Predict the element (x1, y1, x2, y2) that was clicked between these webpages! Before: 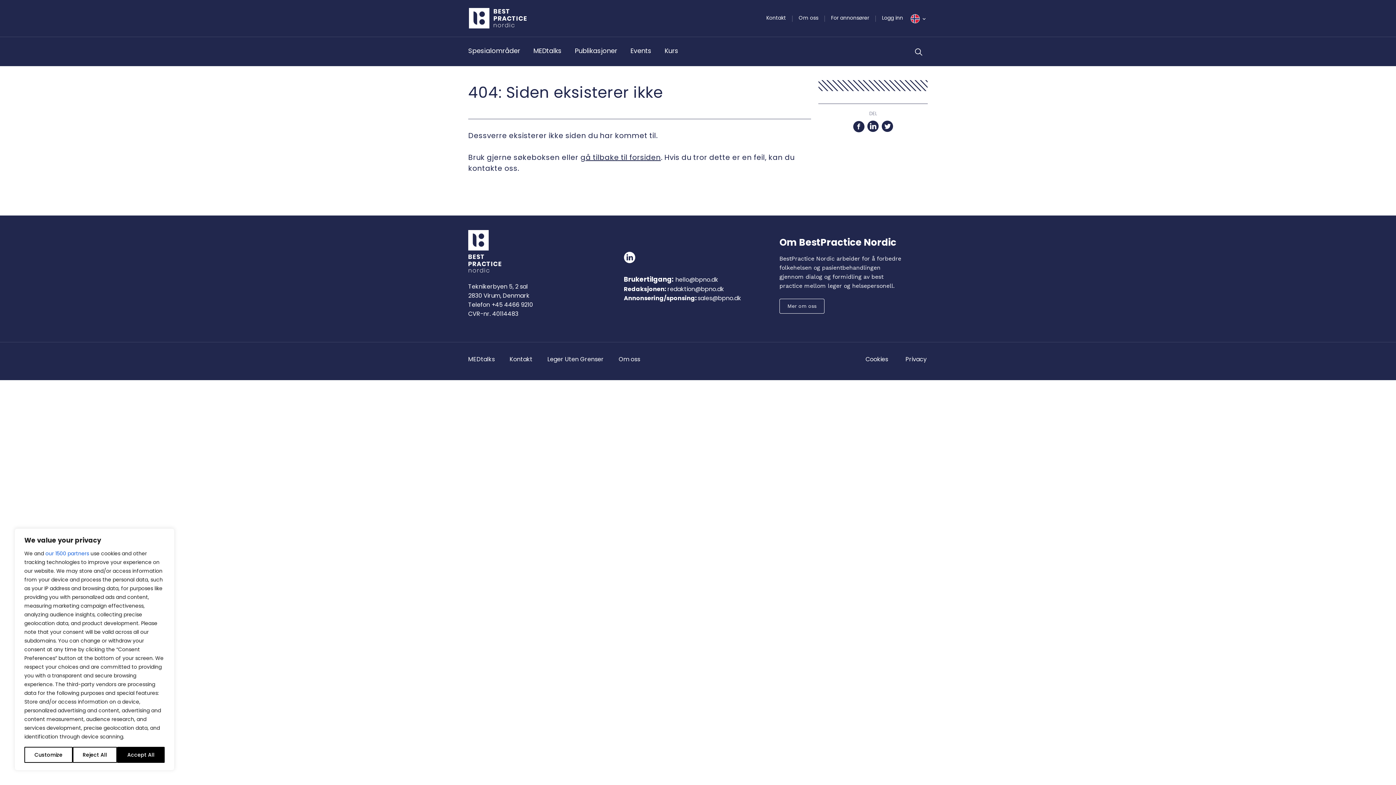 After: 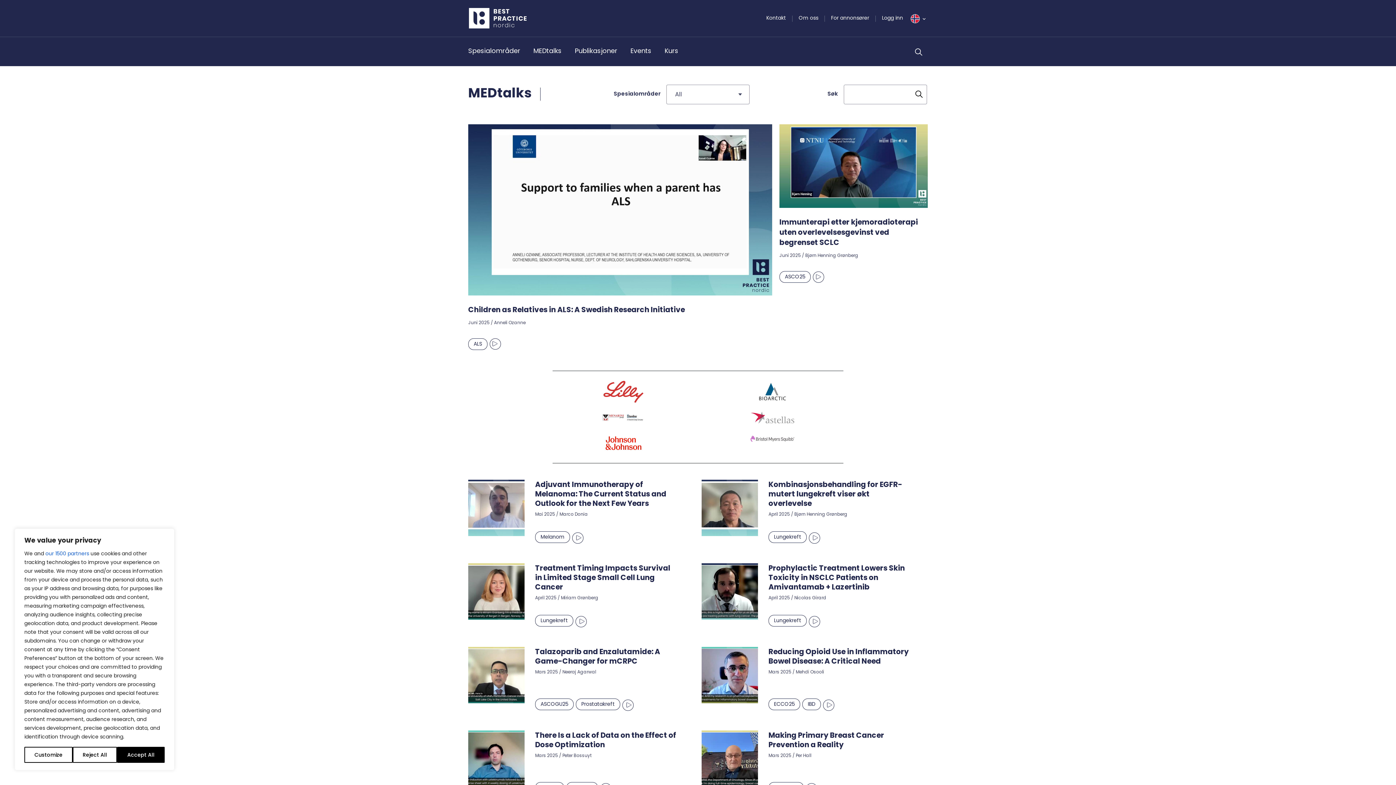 Action: label: MEDtalks bbox: (533, 46, 561, 55)